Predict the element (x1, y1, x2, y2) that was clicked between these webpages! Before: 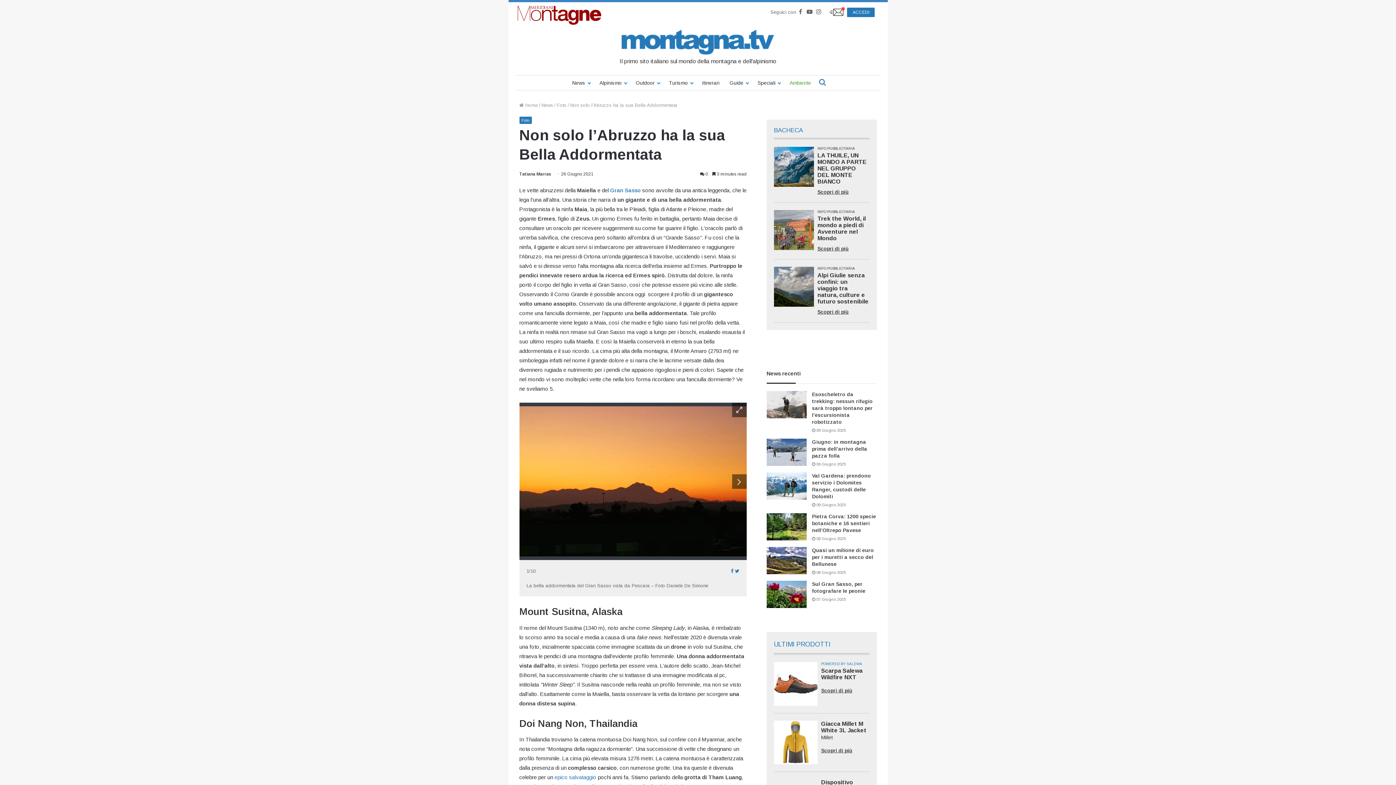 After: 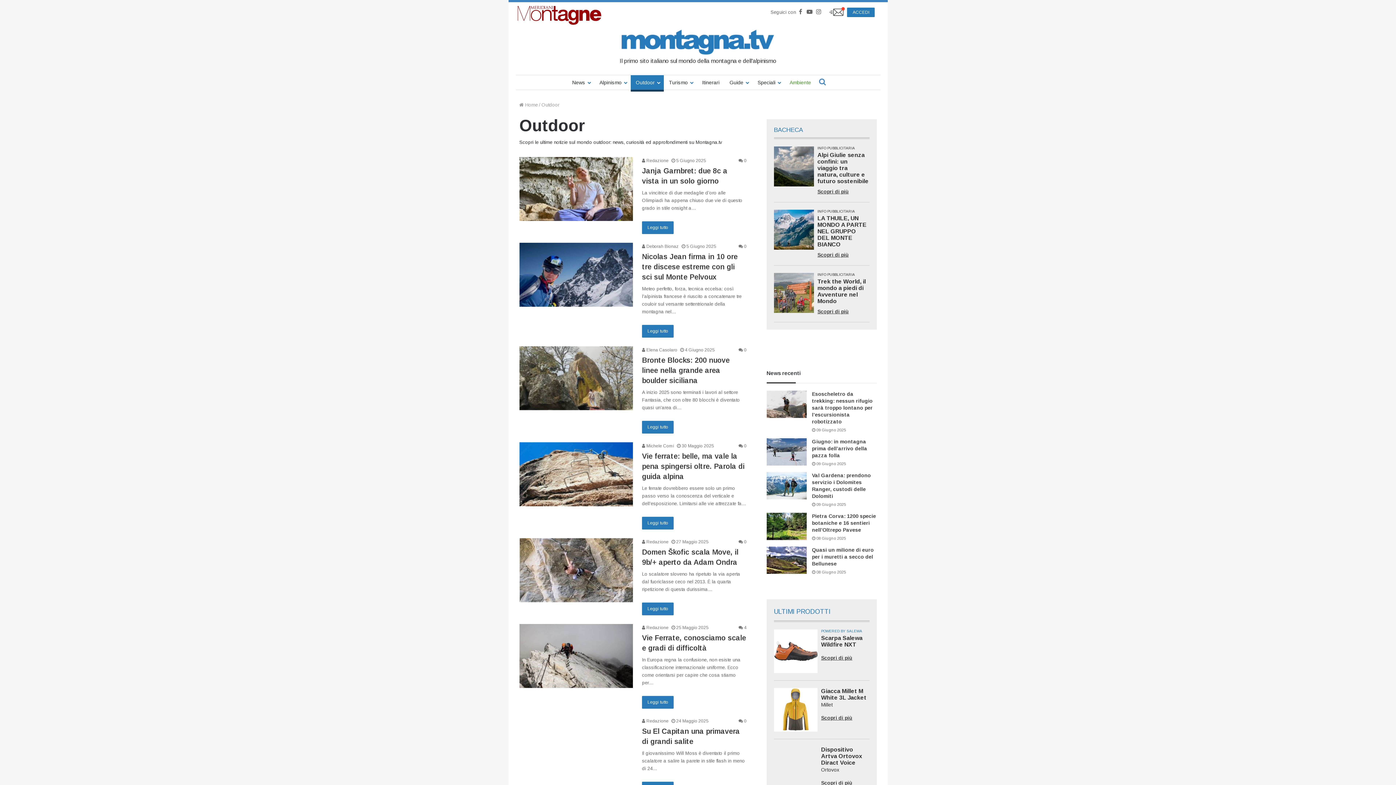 Action: label: Outdoor bbox: (630, 75, 664, 90)